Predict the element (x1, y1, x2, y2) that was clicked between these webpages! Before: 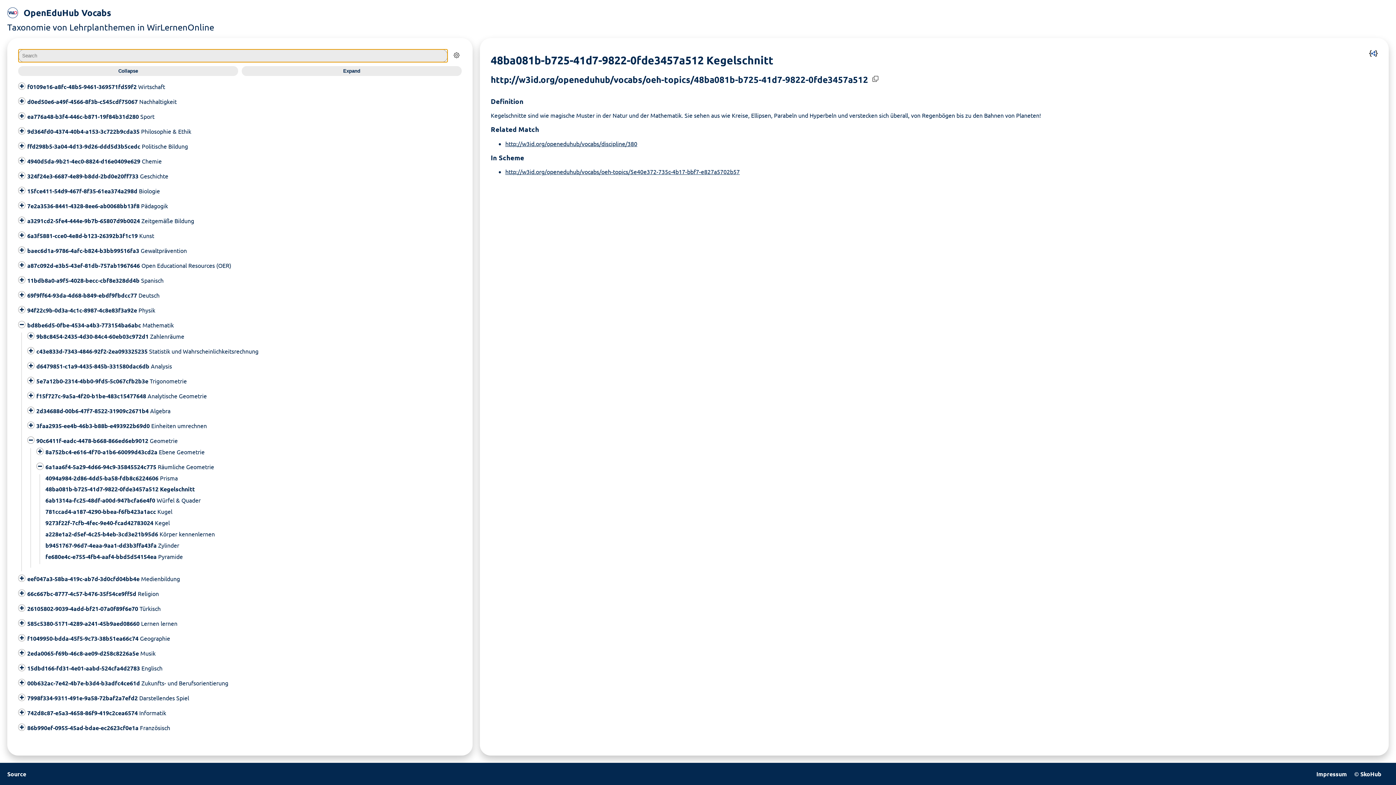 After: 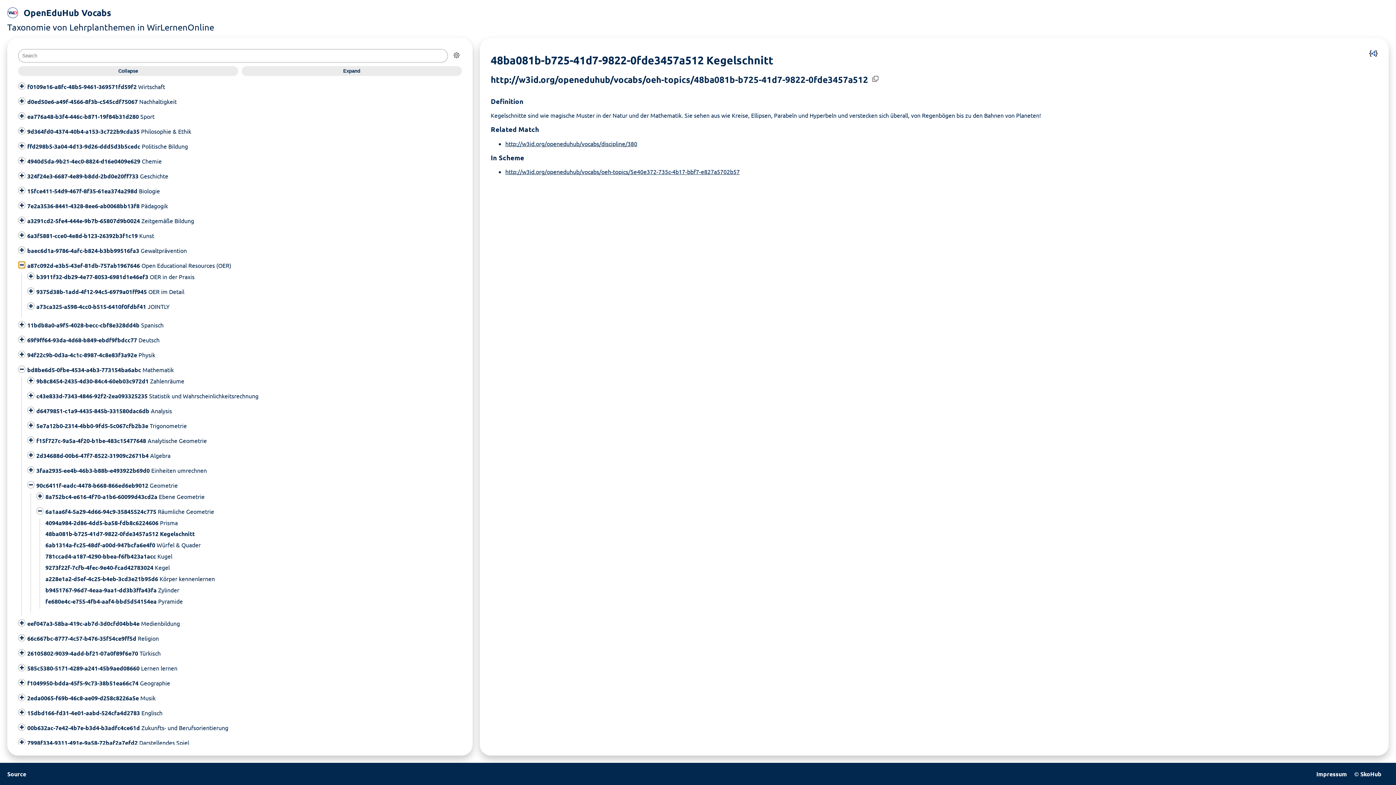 Action: bbox: (18, 278, 25, 286)